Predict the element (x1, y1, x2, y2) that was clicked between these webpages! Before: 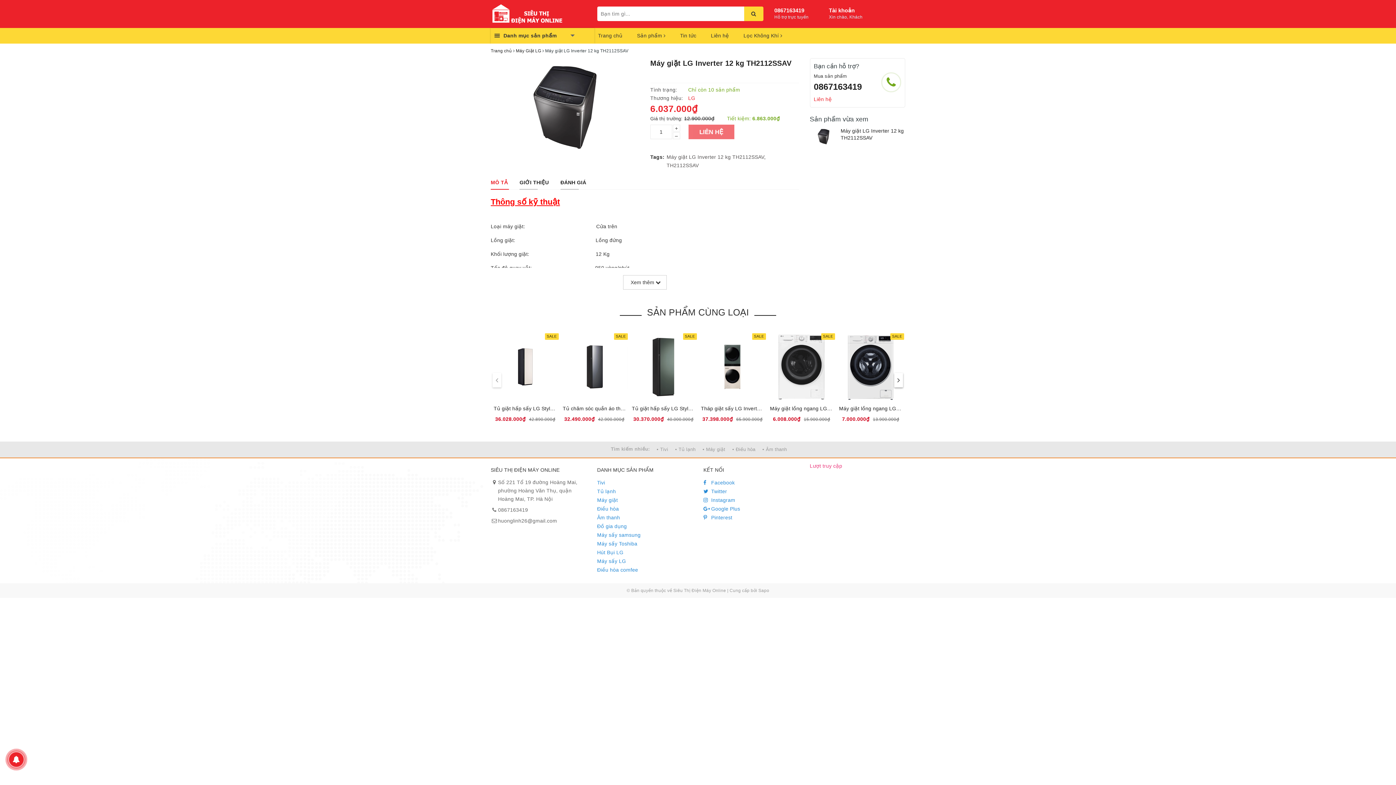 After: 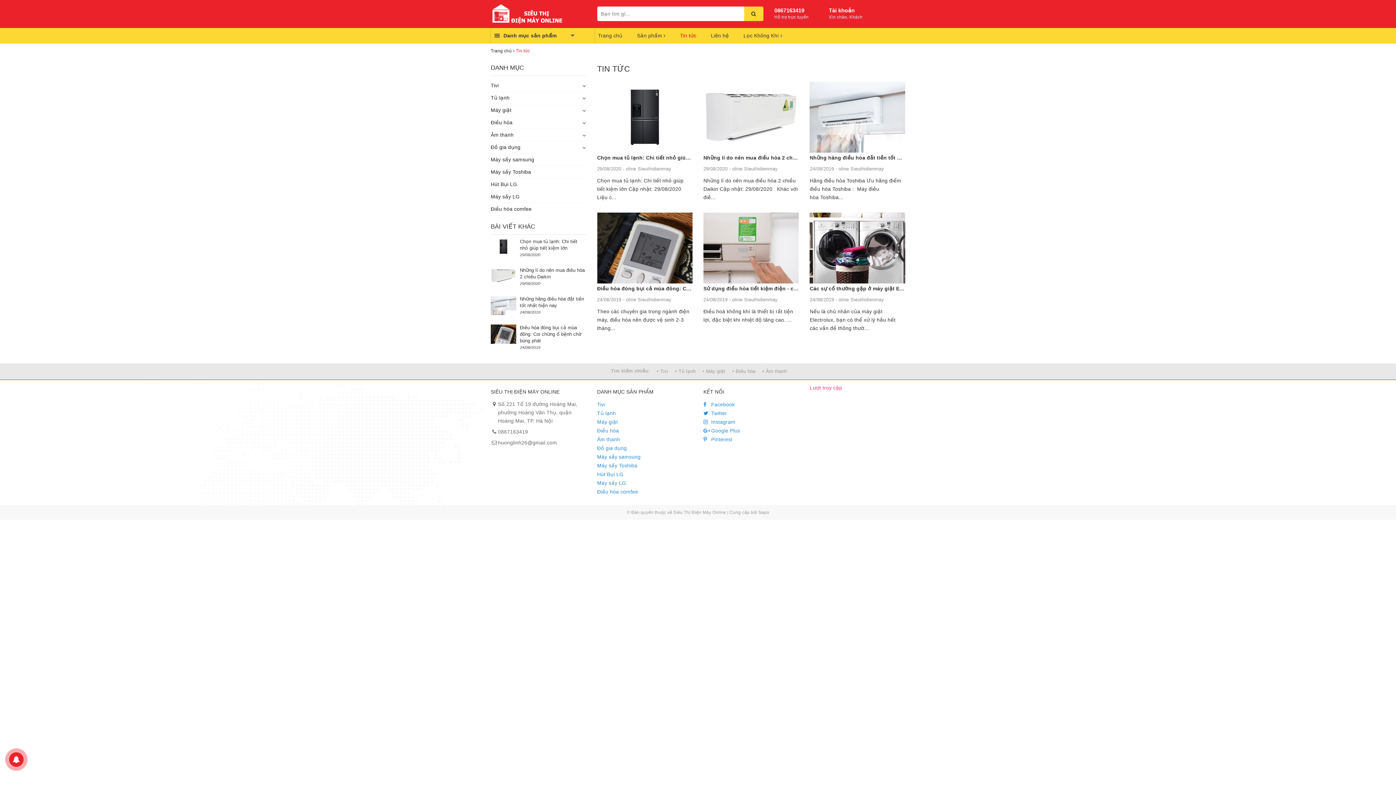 Action: bbox: (676, 28, 700, 43) label: Tin tức